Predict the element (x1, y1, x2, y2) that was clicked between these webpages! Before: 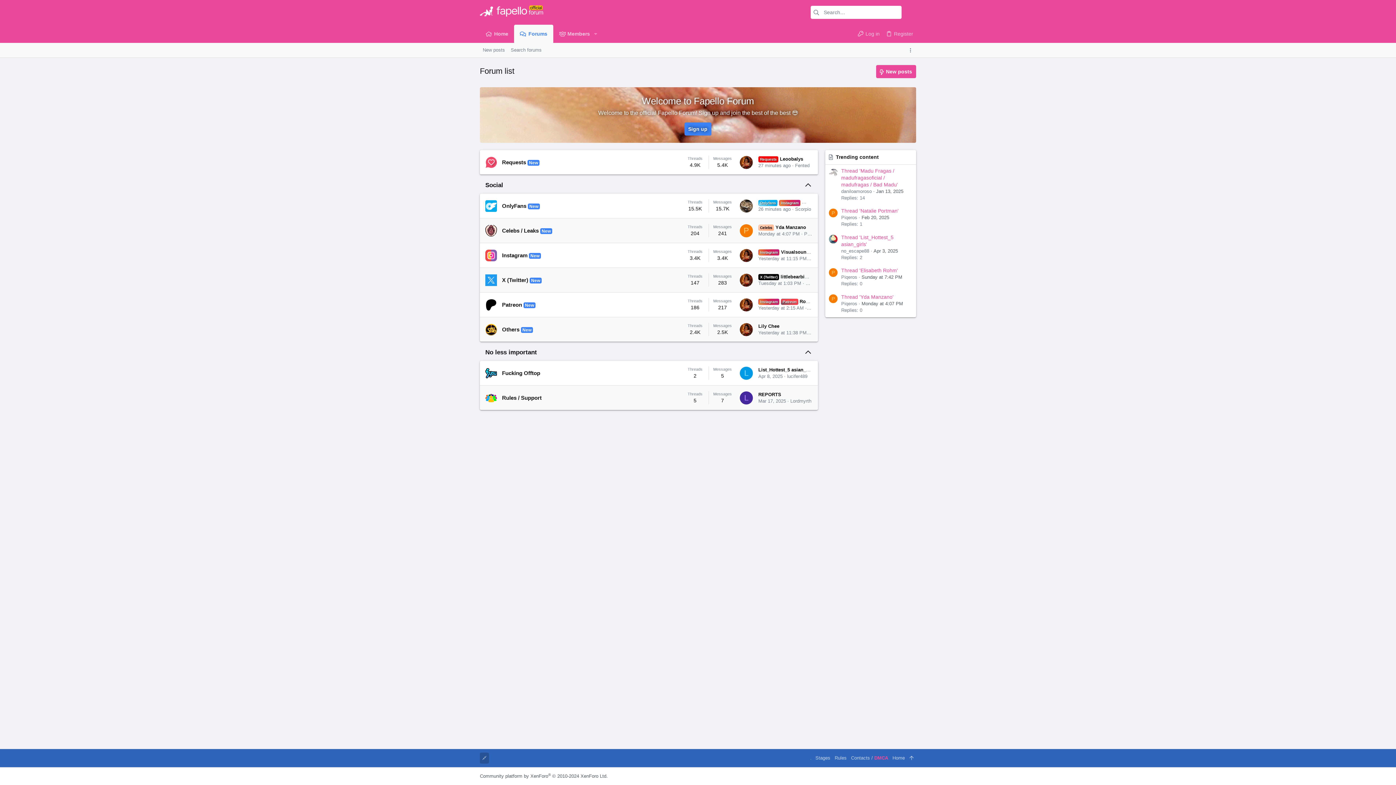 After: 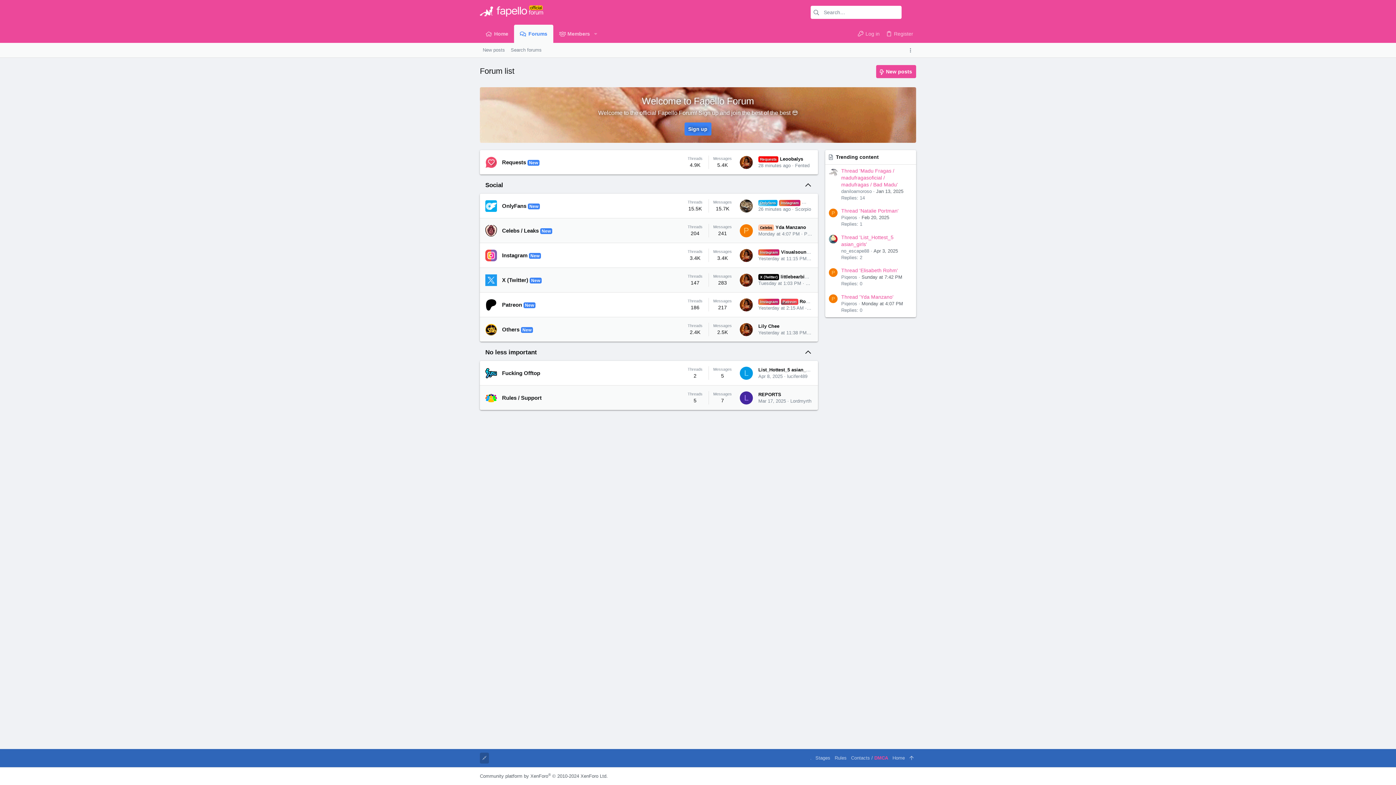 Action: bbox: (480, 12, 543, 18)